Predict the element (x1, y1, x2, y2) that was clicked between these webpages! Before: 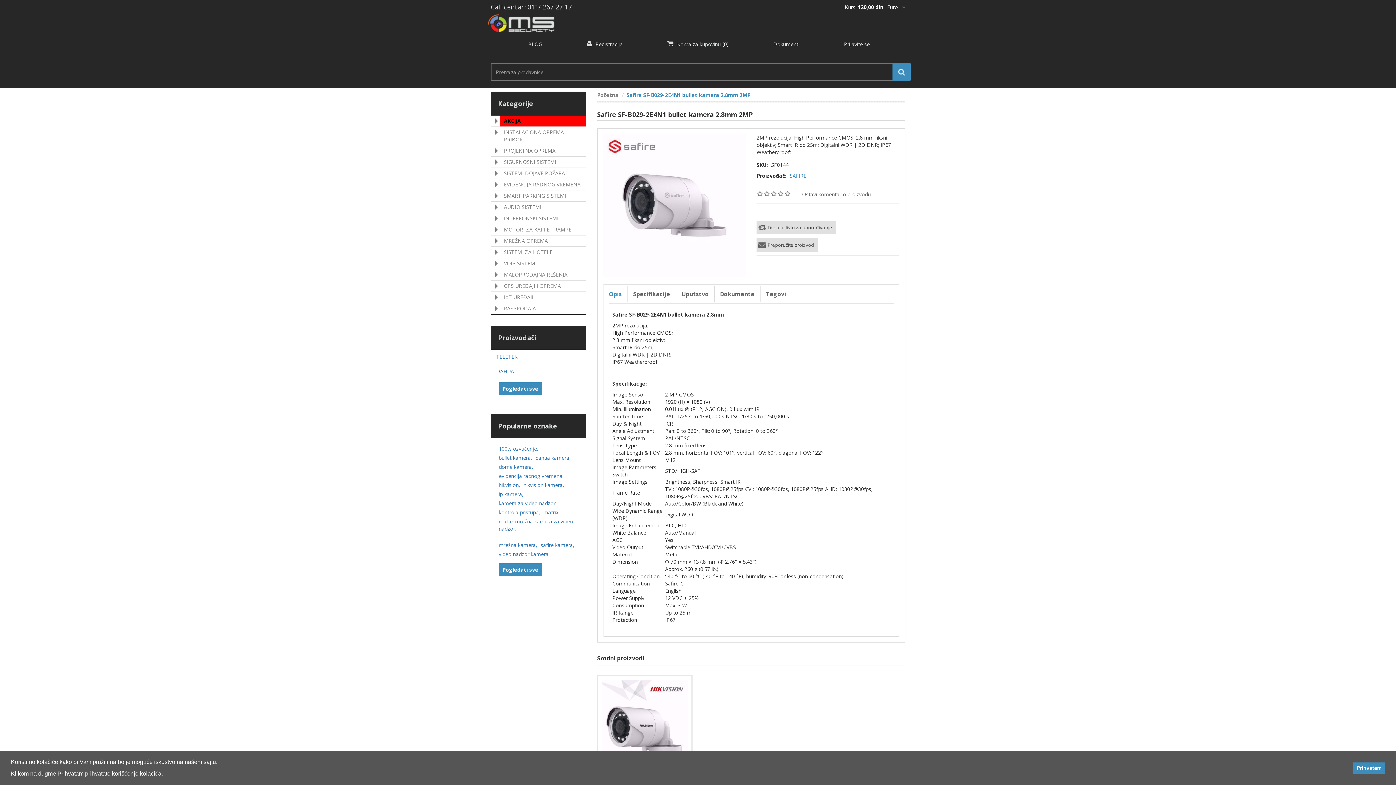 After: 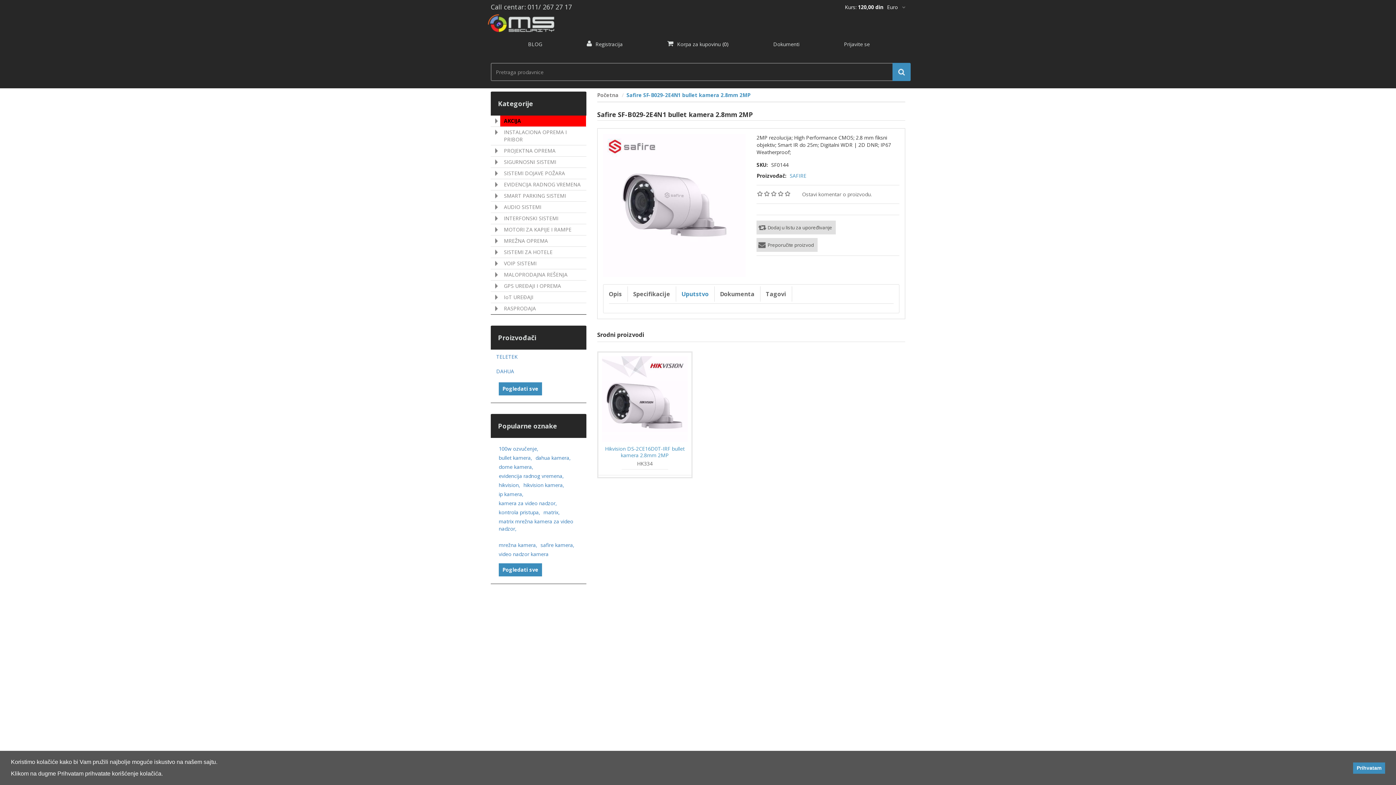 Action: bbox: (681, 286, 714, 301) label: Uputstvo